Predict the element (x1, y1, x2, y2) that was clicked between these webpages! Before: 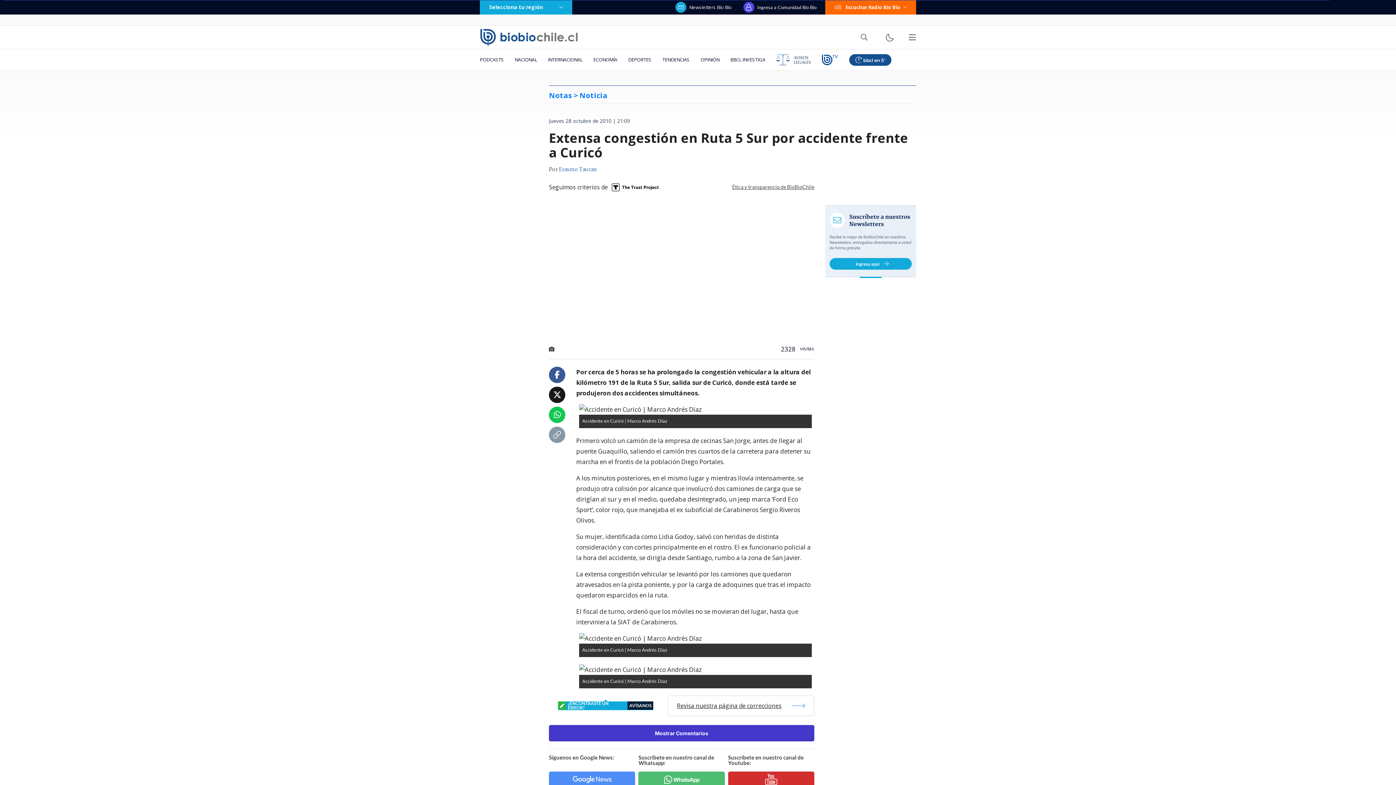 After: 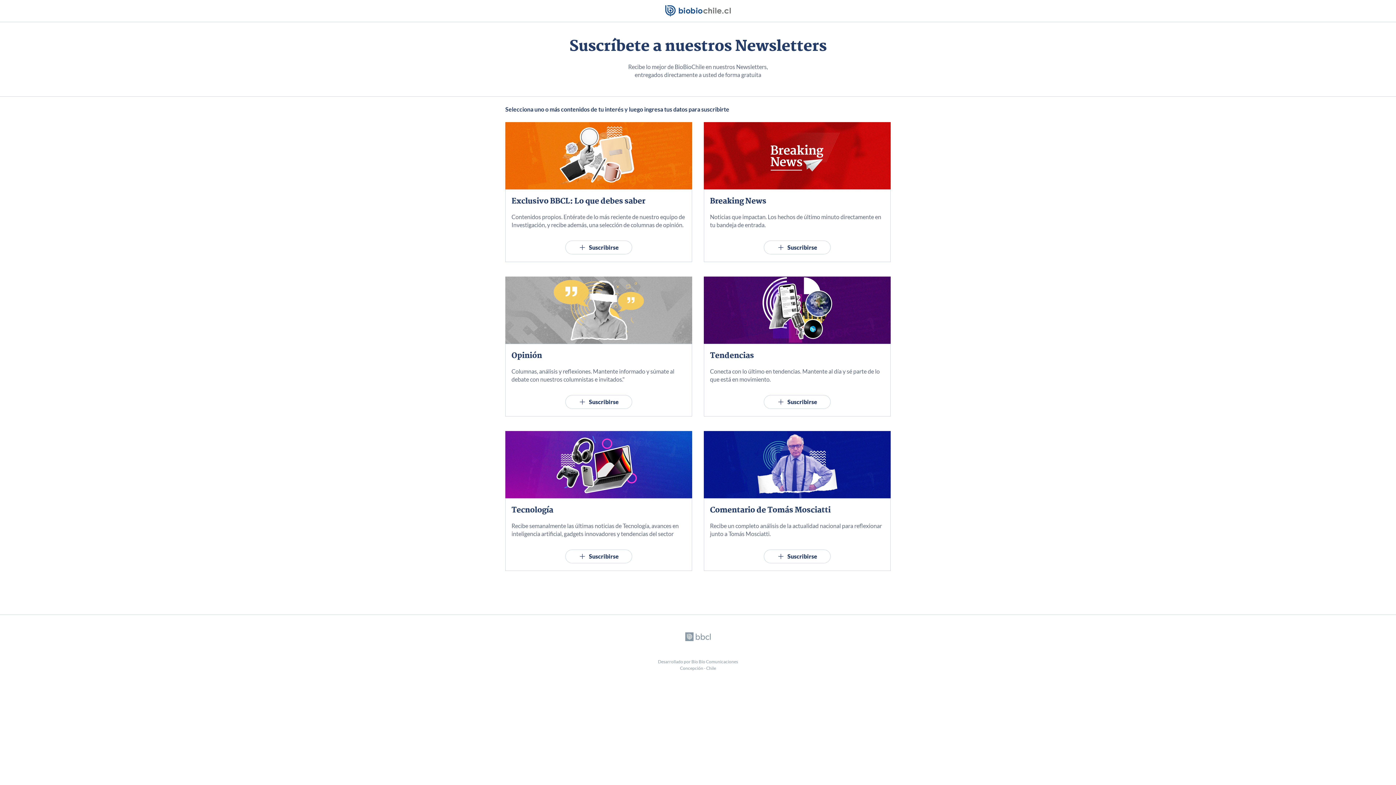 Action: bbox: (675, 1, 732, 12) label: Newsletters Bío Bío